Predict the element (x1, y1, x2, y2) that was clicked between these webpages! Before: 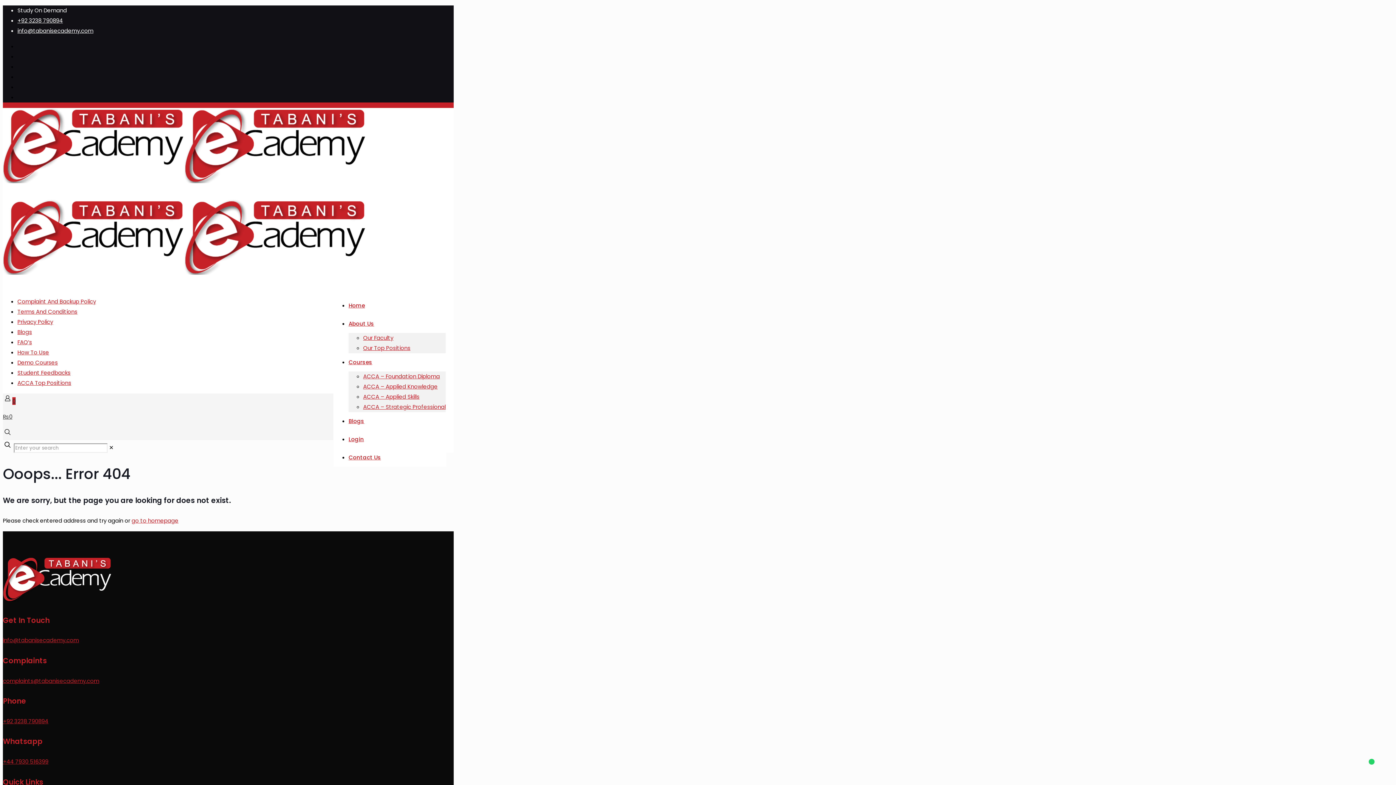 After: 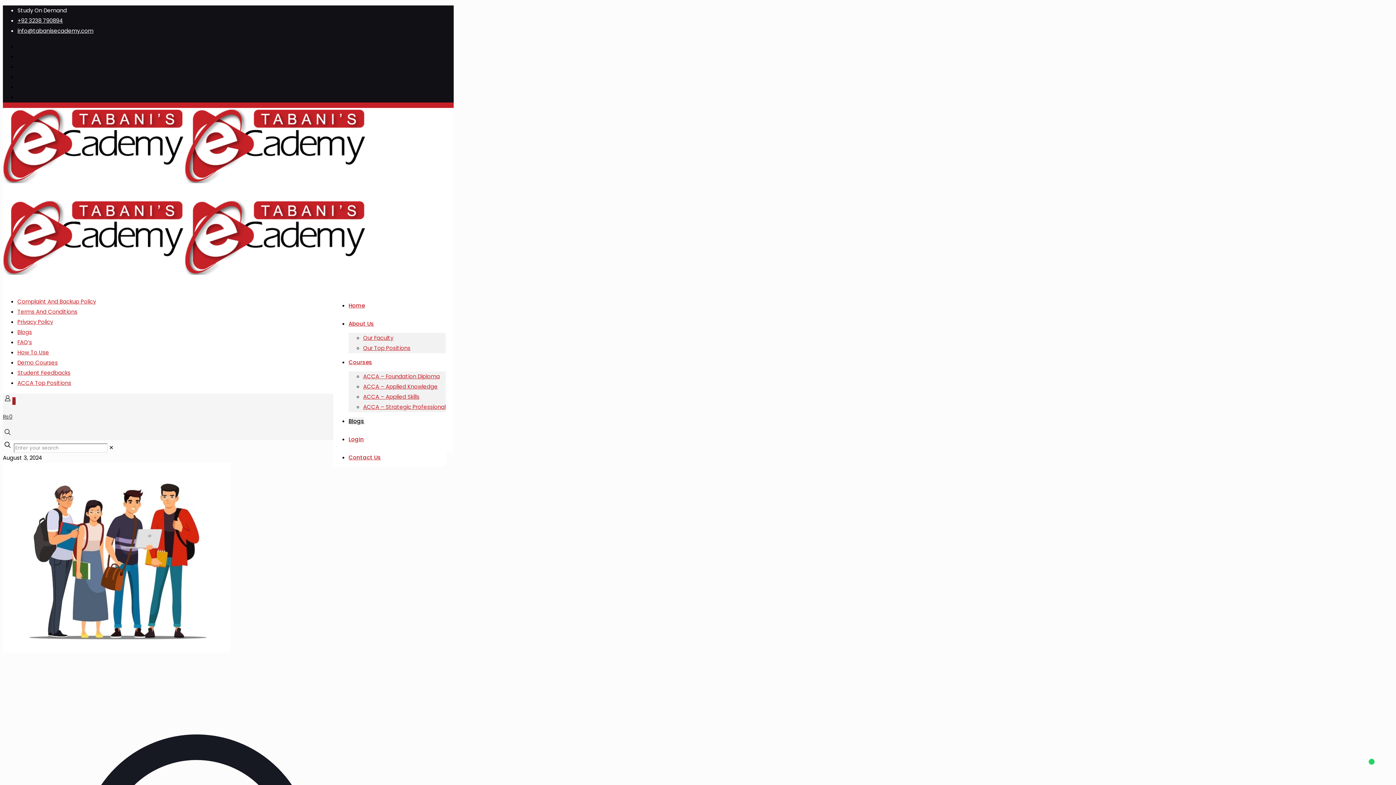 Action: bbox: (17, 328, 32, 336) label: Blogs